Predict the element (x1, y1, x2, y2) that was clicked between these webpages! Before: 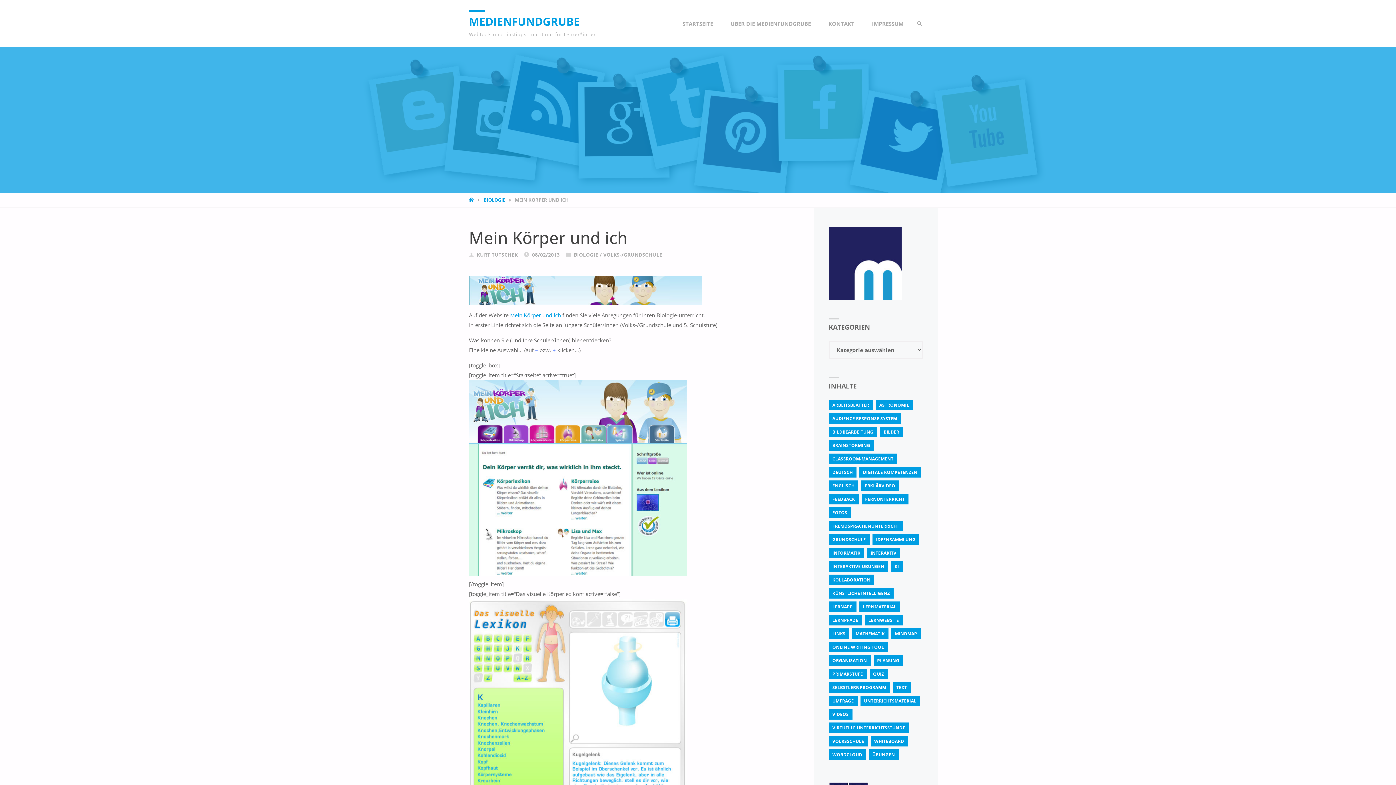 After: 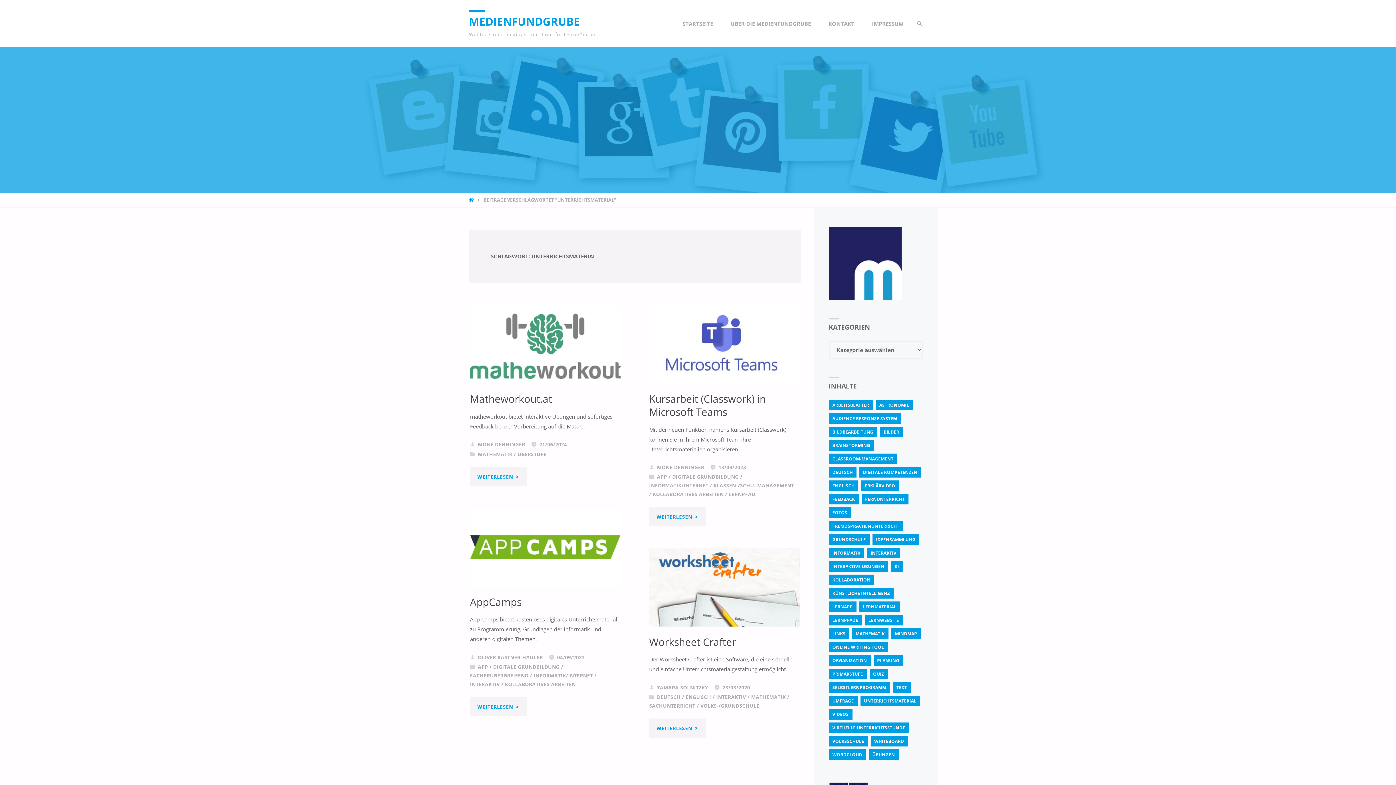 Action: label: Unterrichtsmaterial (4 Einträge) bbox: (860, 696, 920, 706)